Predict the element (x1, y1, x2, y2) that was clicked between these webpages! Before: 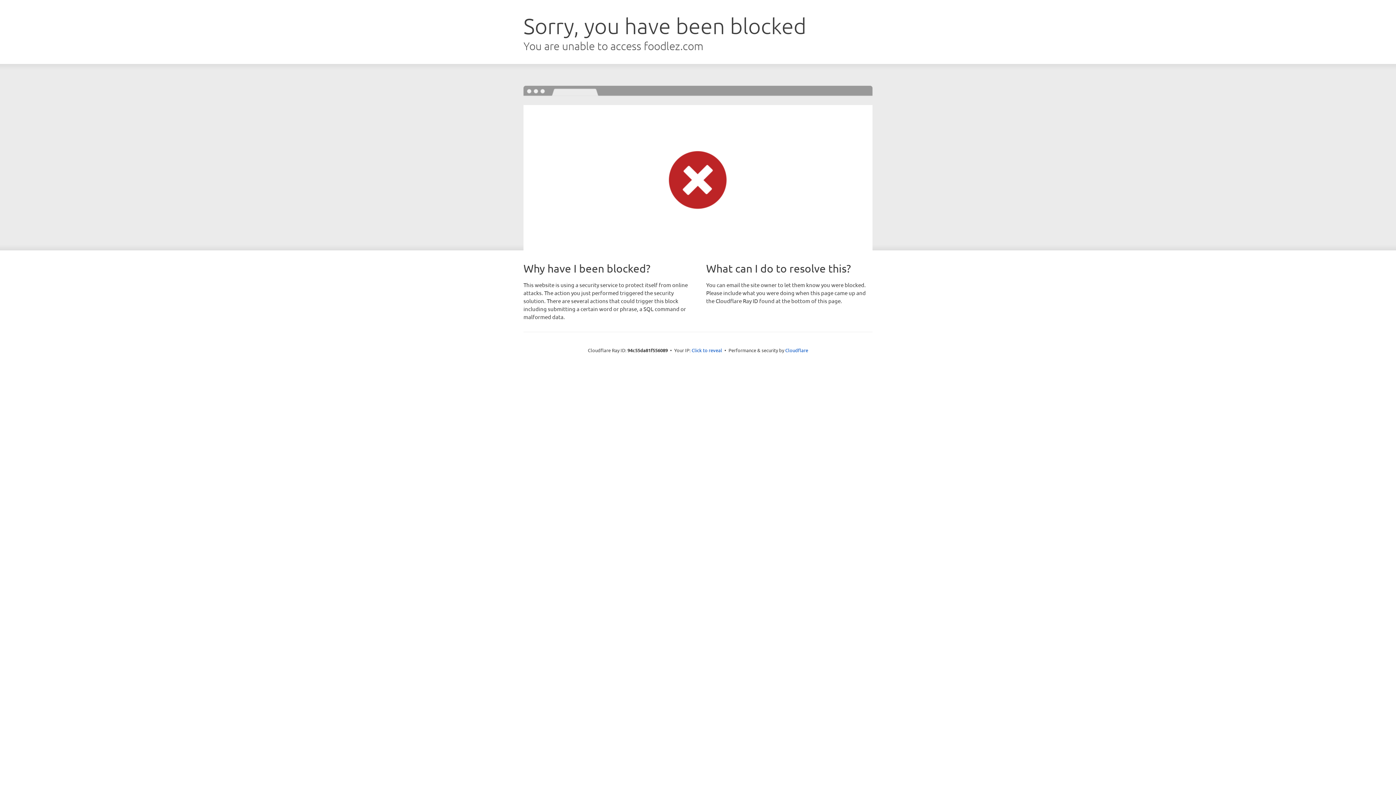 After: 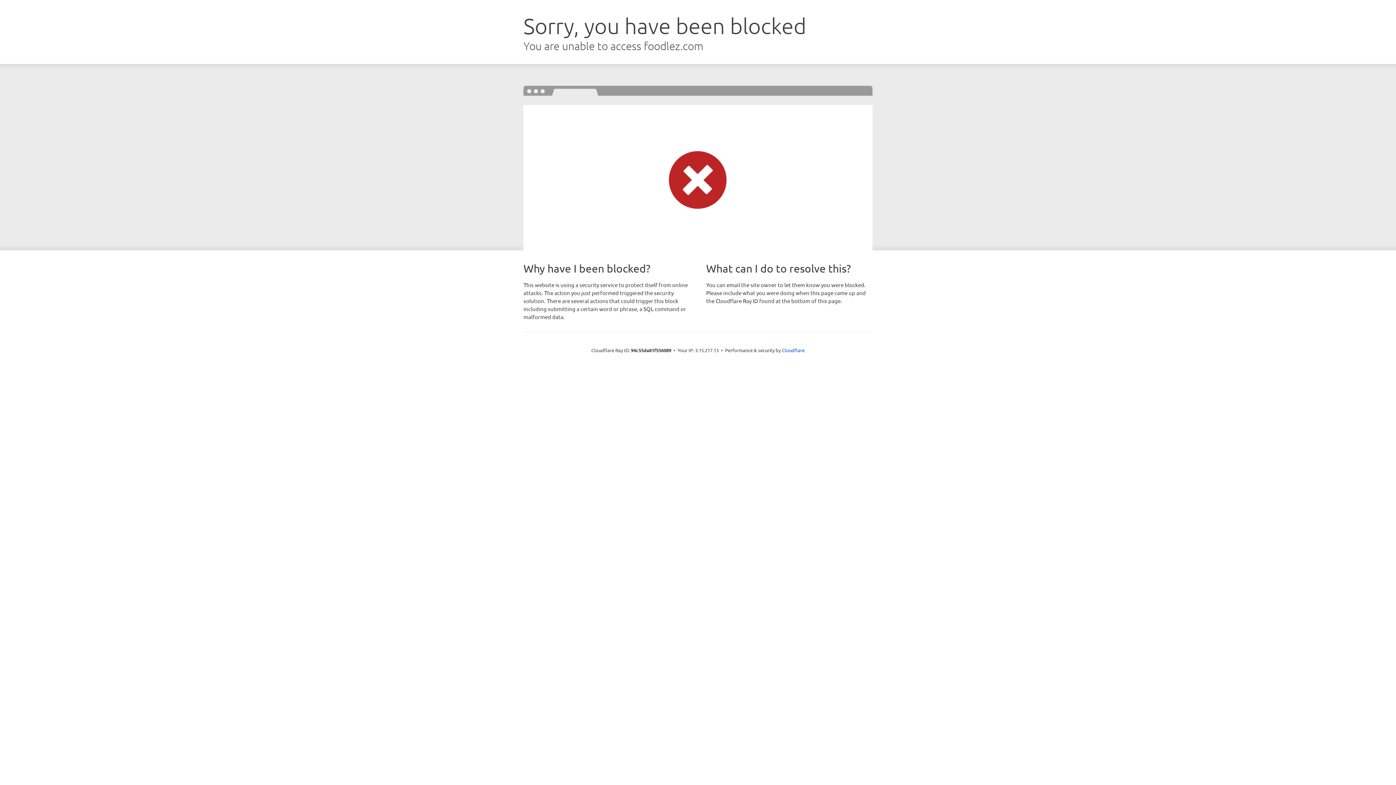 Action: label: Click to reveal bbox: (691, 346, 722, 353)